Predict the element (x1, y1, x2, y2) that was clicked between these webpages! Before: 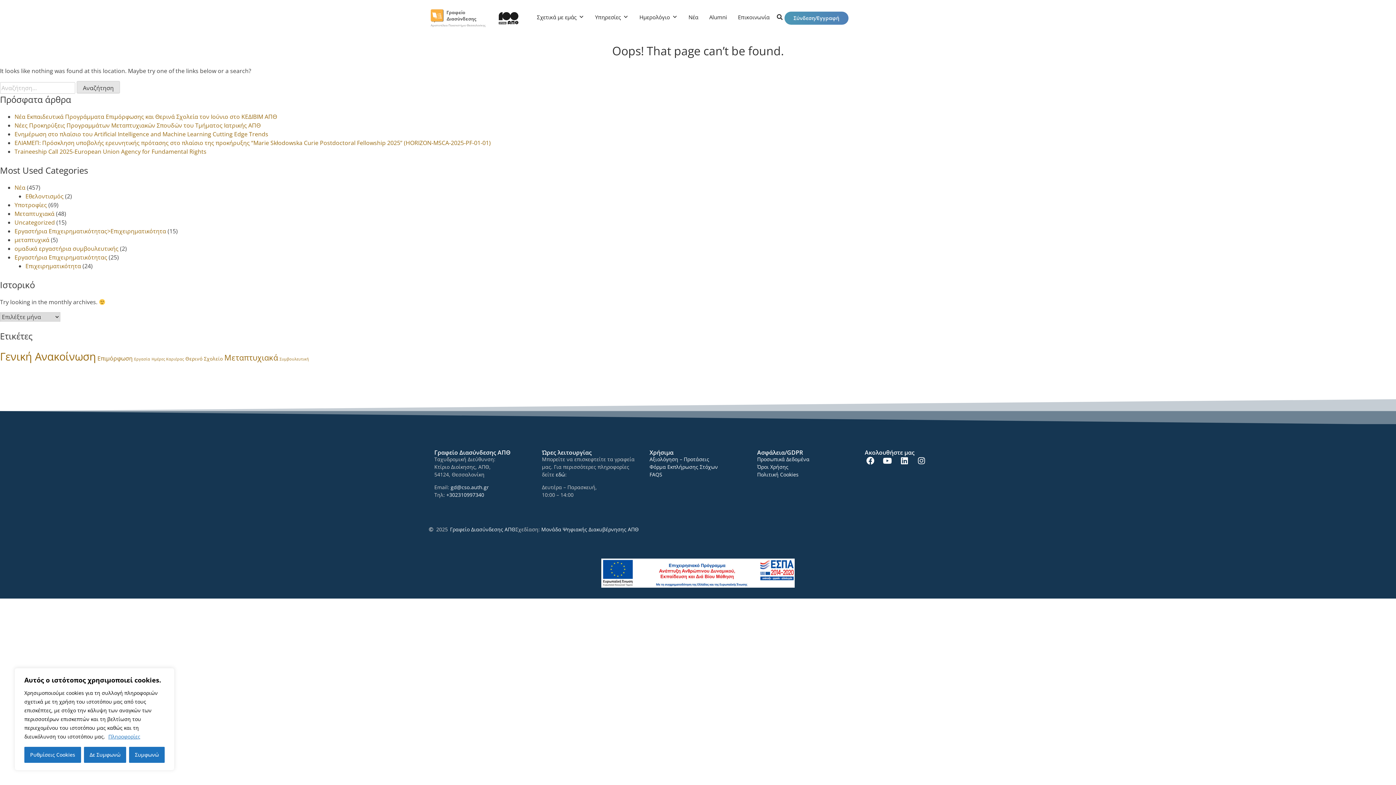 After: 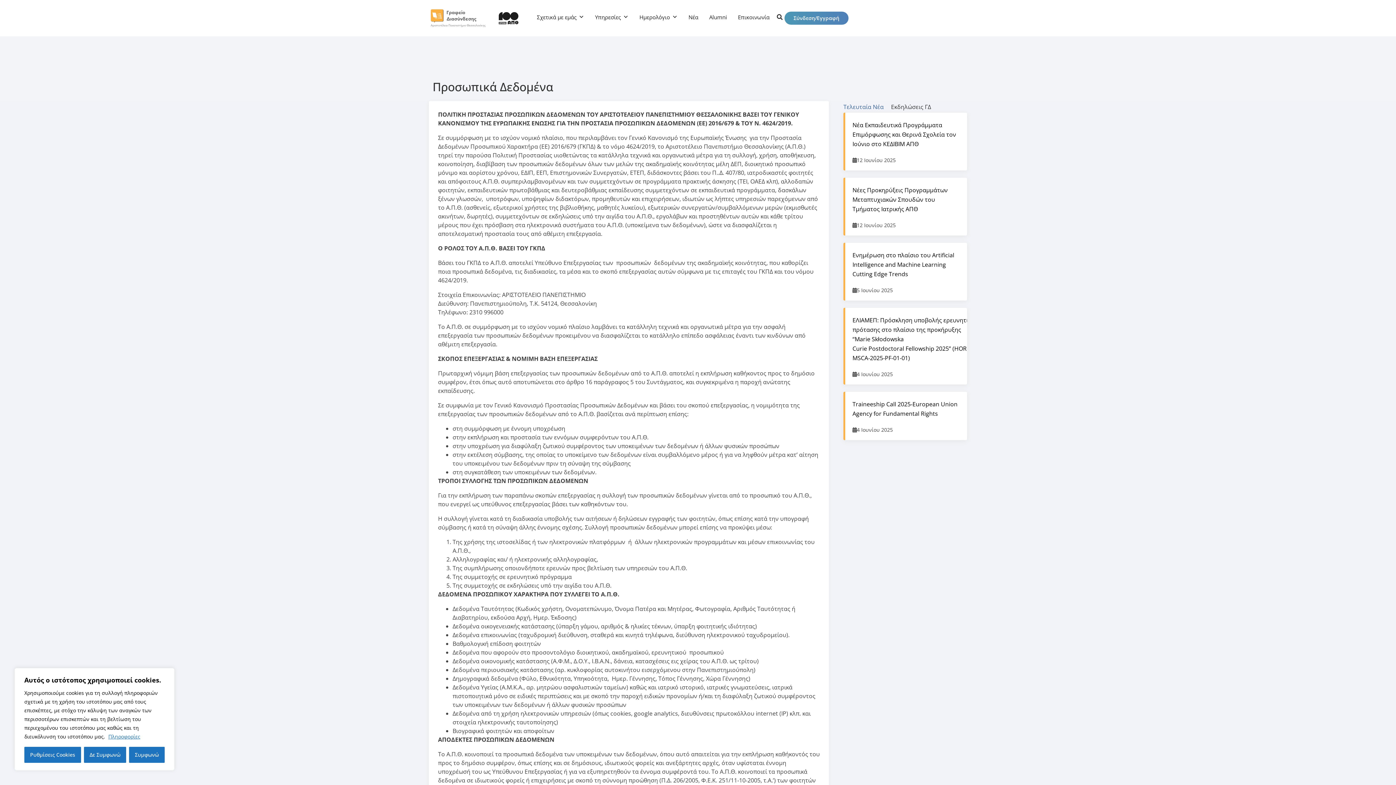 Action: bbox: (757, 456, 809, 462) label: Προσωπικά Δεδομένα